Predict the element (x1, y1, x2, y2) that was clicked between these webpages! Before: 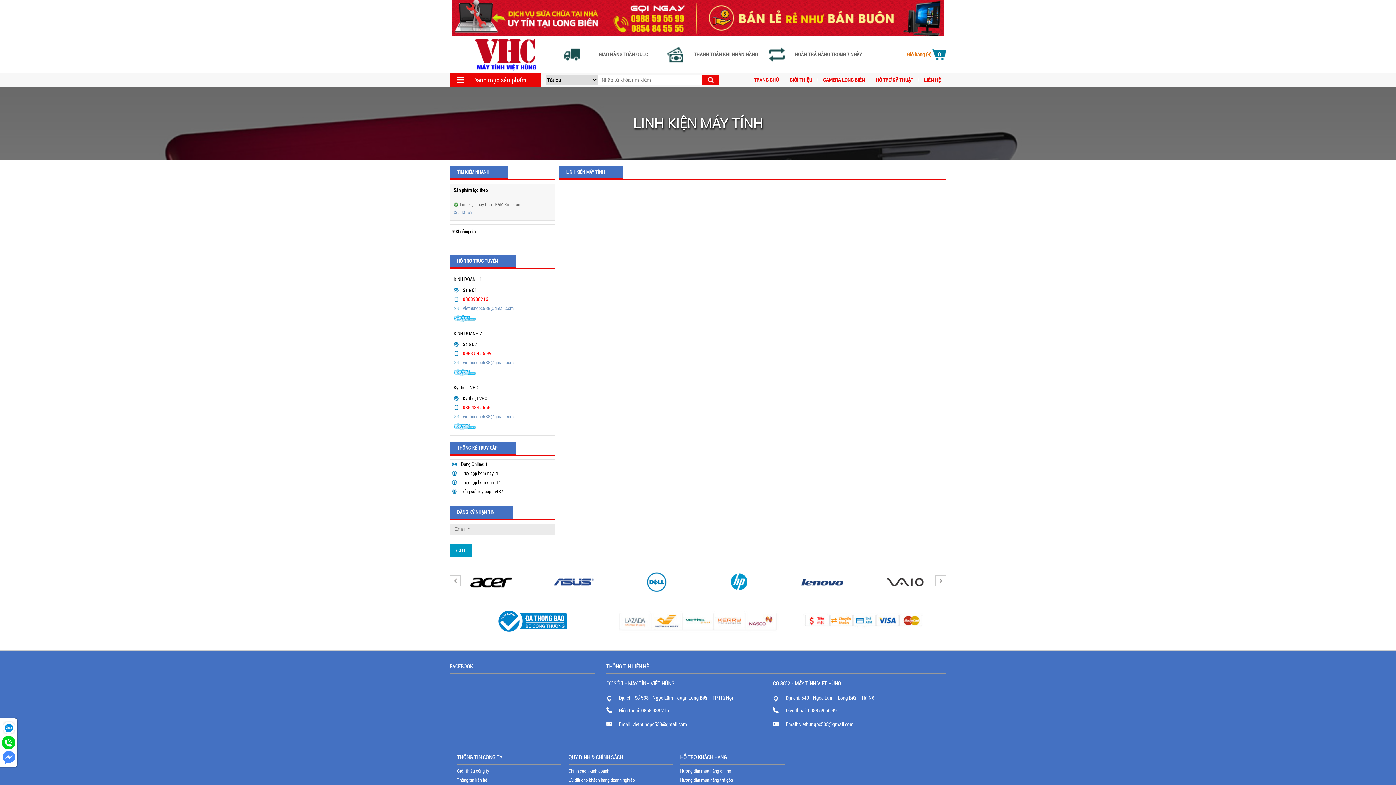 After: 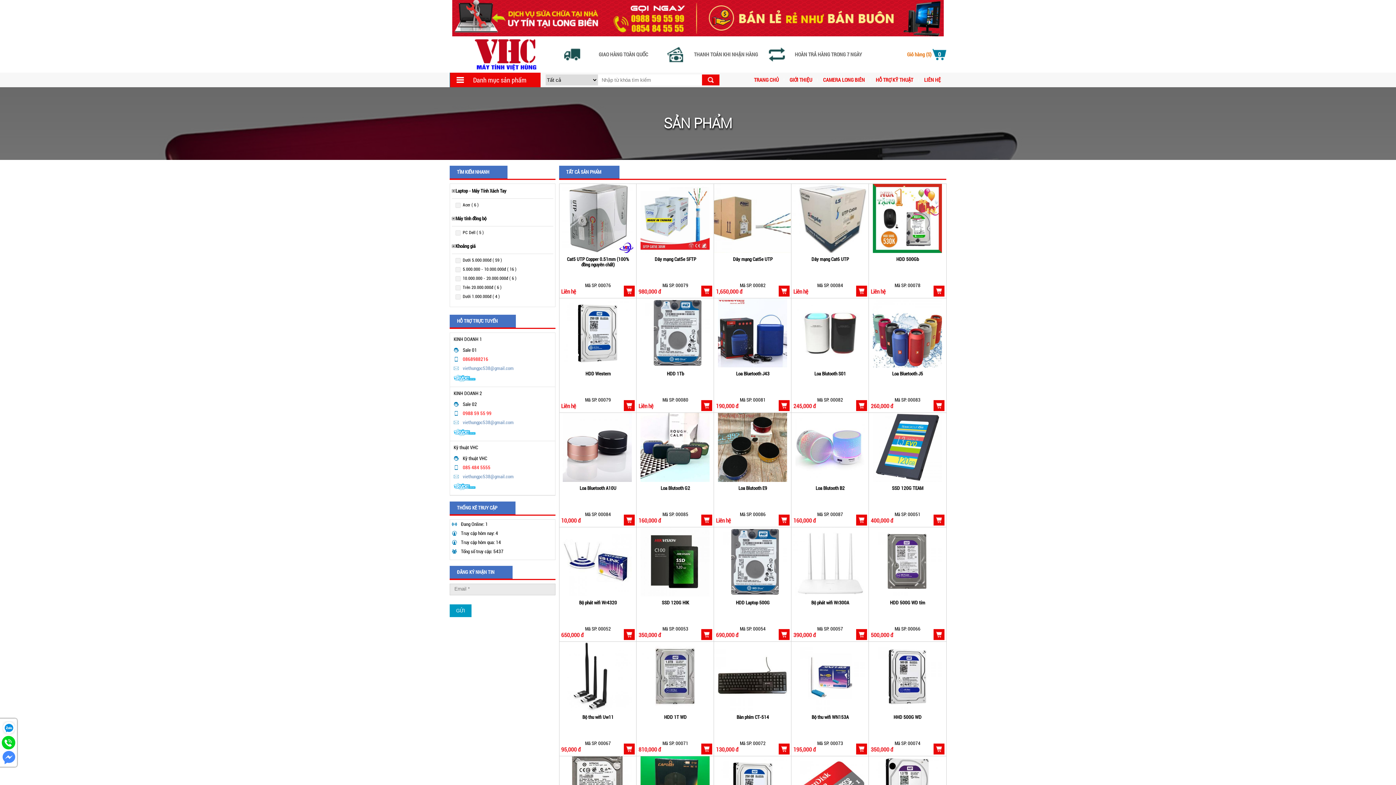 Action: bbox: (532, 568, 615, 596)